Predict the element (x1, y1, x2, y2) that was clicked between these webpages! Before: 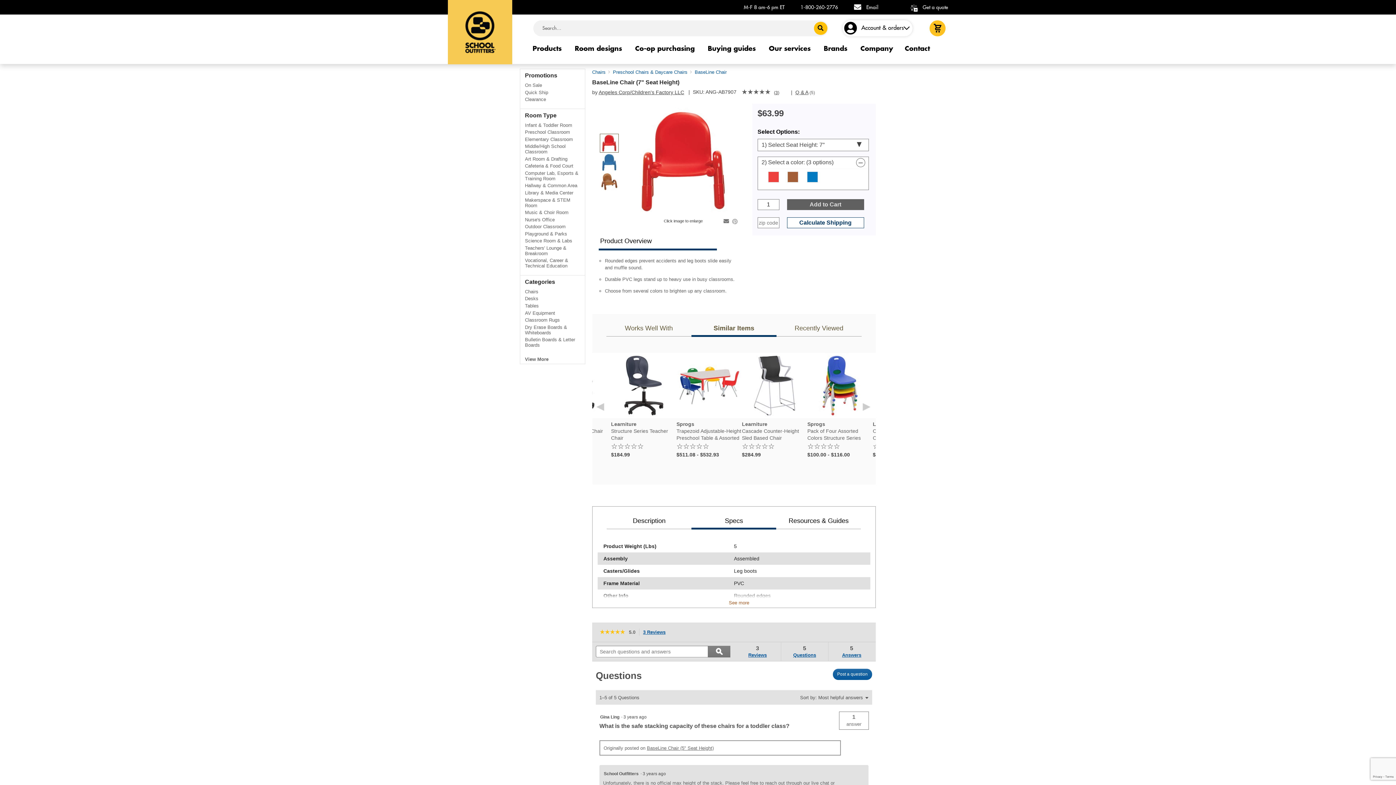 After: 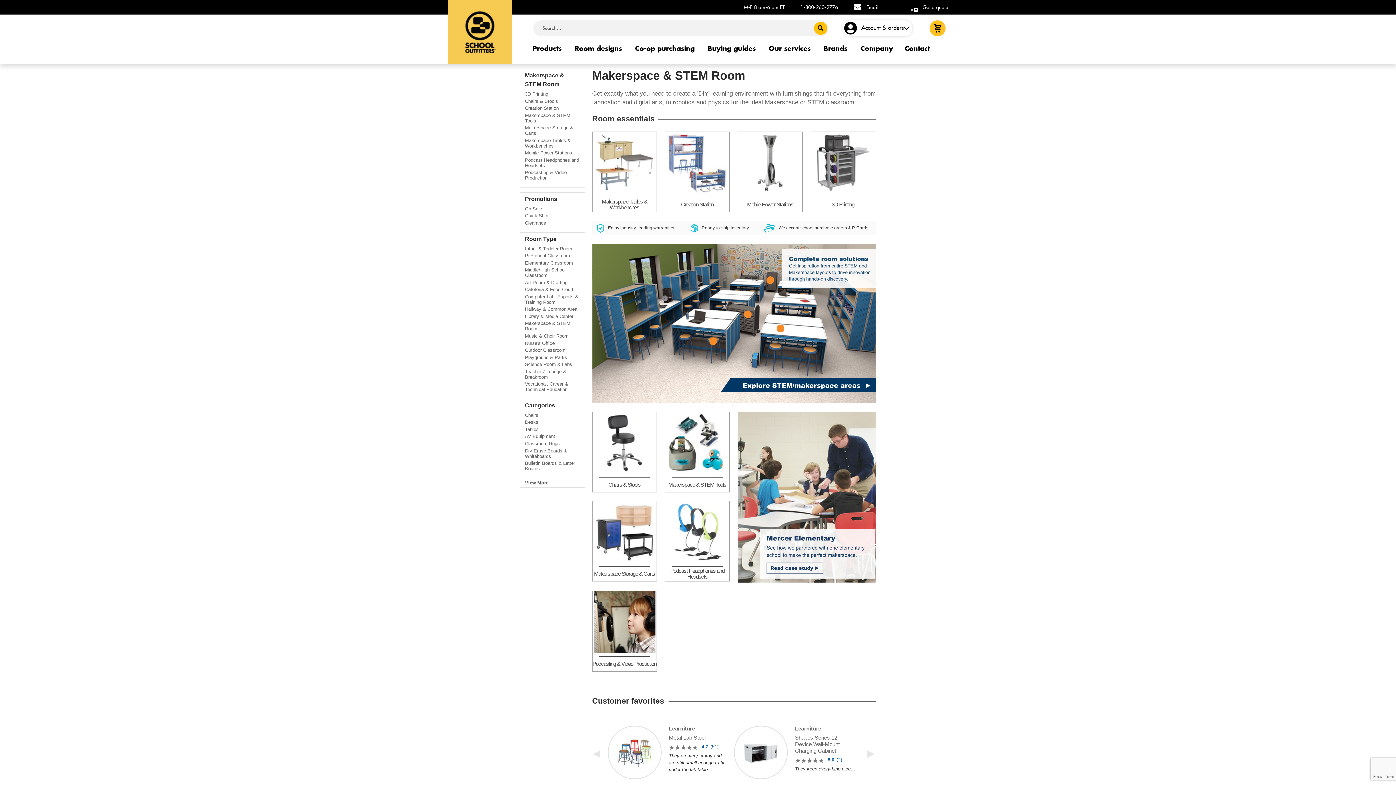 Action: bbox: (525, 197, 580, 208) label: Makerspace & STEM Room